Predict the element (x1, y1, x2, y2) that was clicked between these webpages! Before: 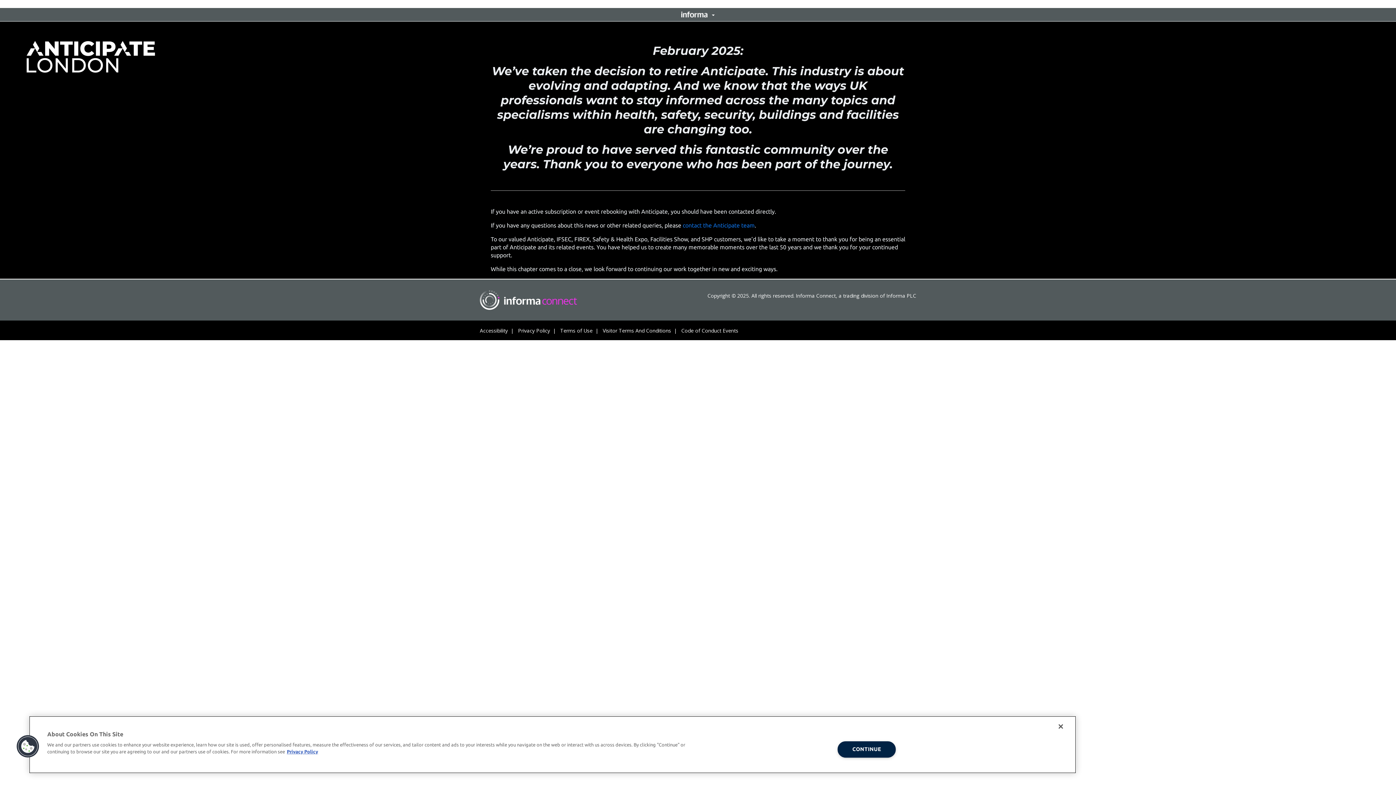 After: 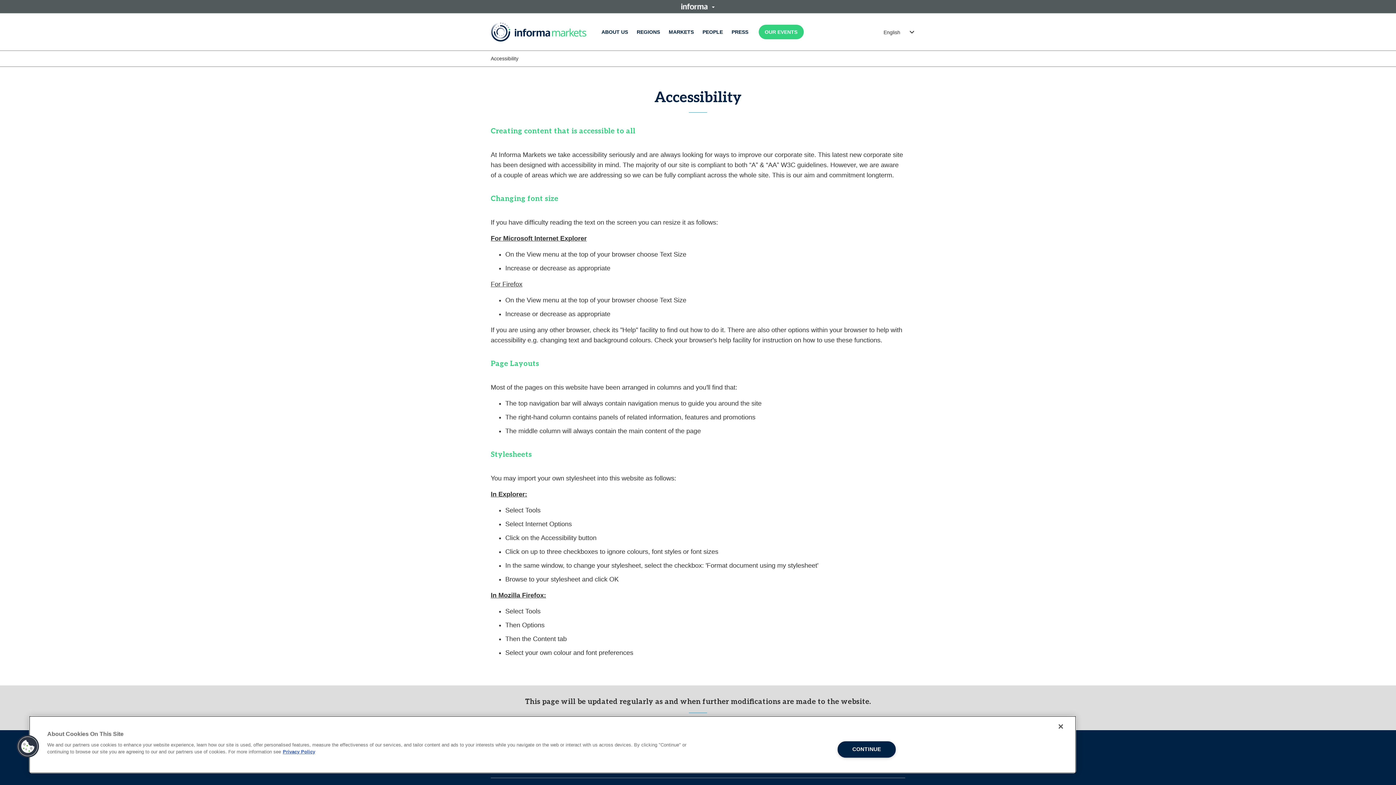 Action: label: Accessibility bbox: (480, 327, 508, 334)